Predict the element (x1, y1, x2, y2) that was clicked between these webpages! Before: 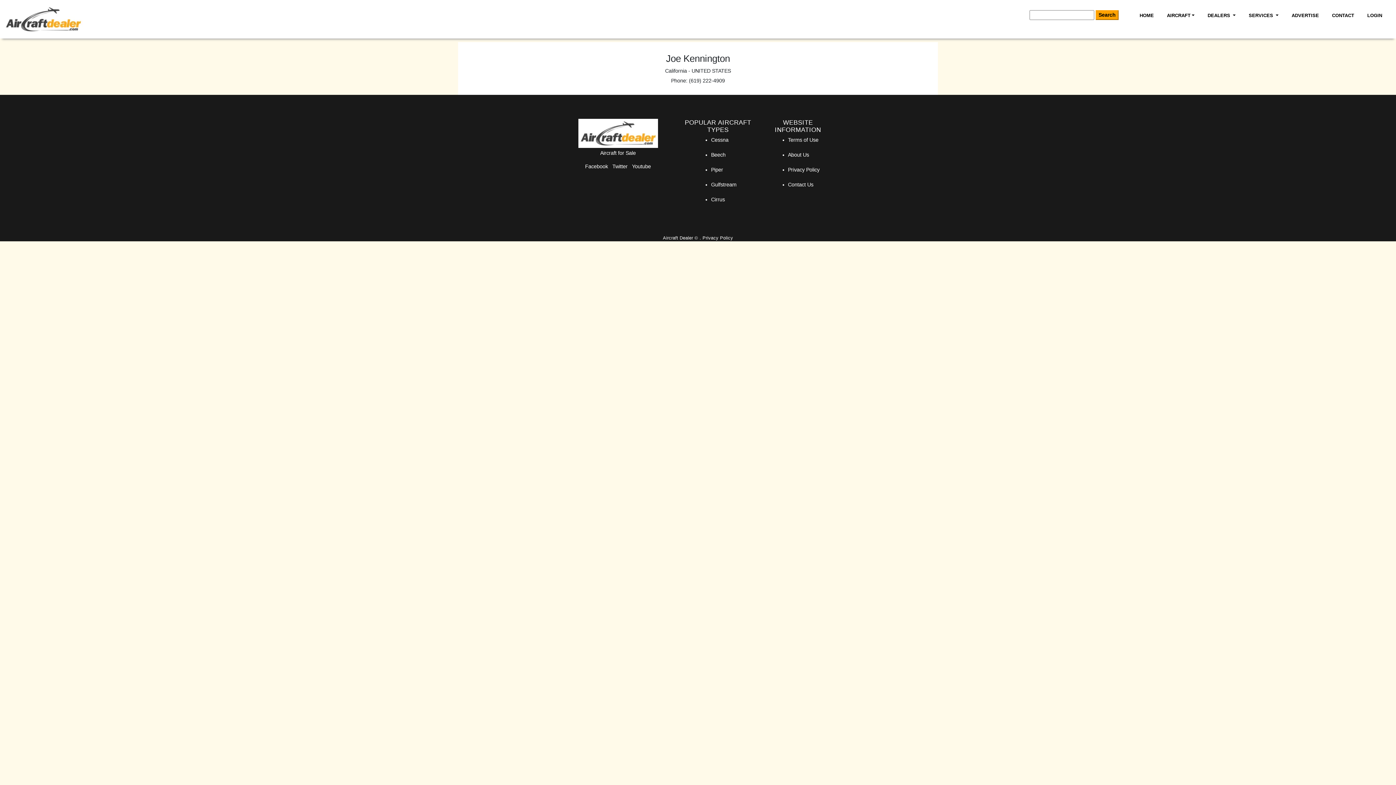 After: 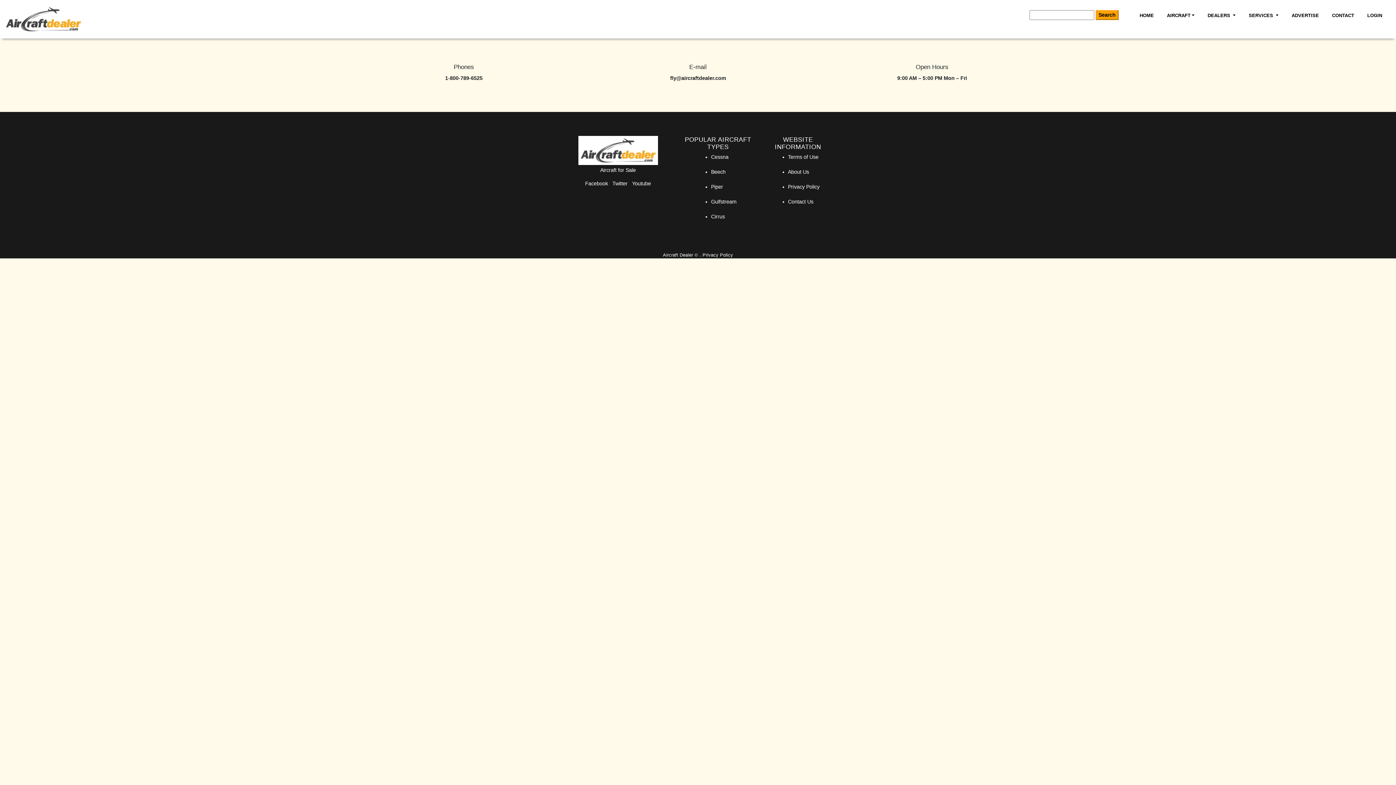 Action: bbox: (788, 181, 813, 187) label: Contact Us